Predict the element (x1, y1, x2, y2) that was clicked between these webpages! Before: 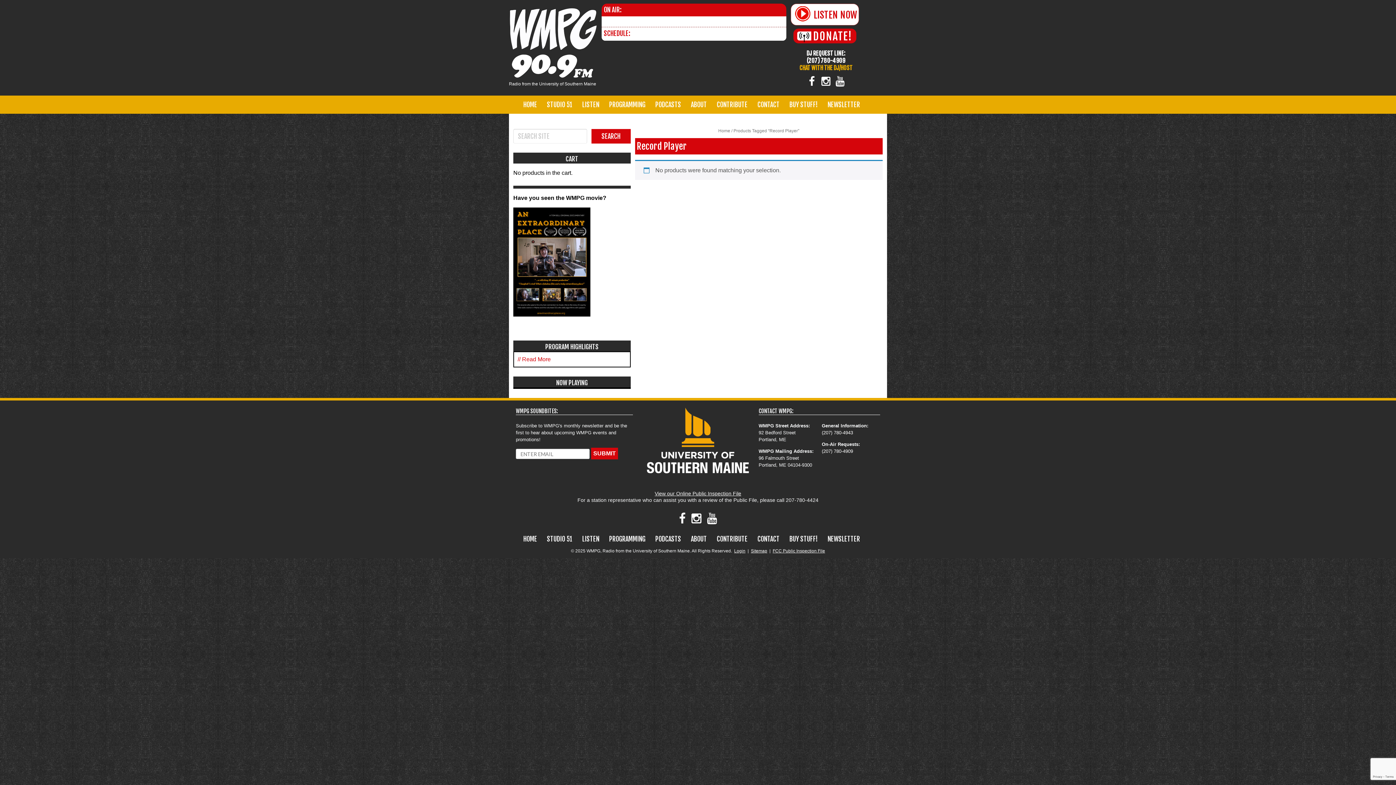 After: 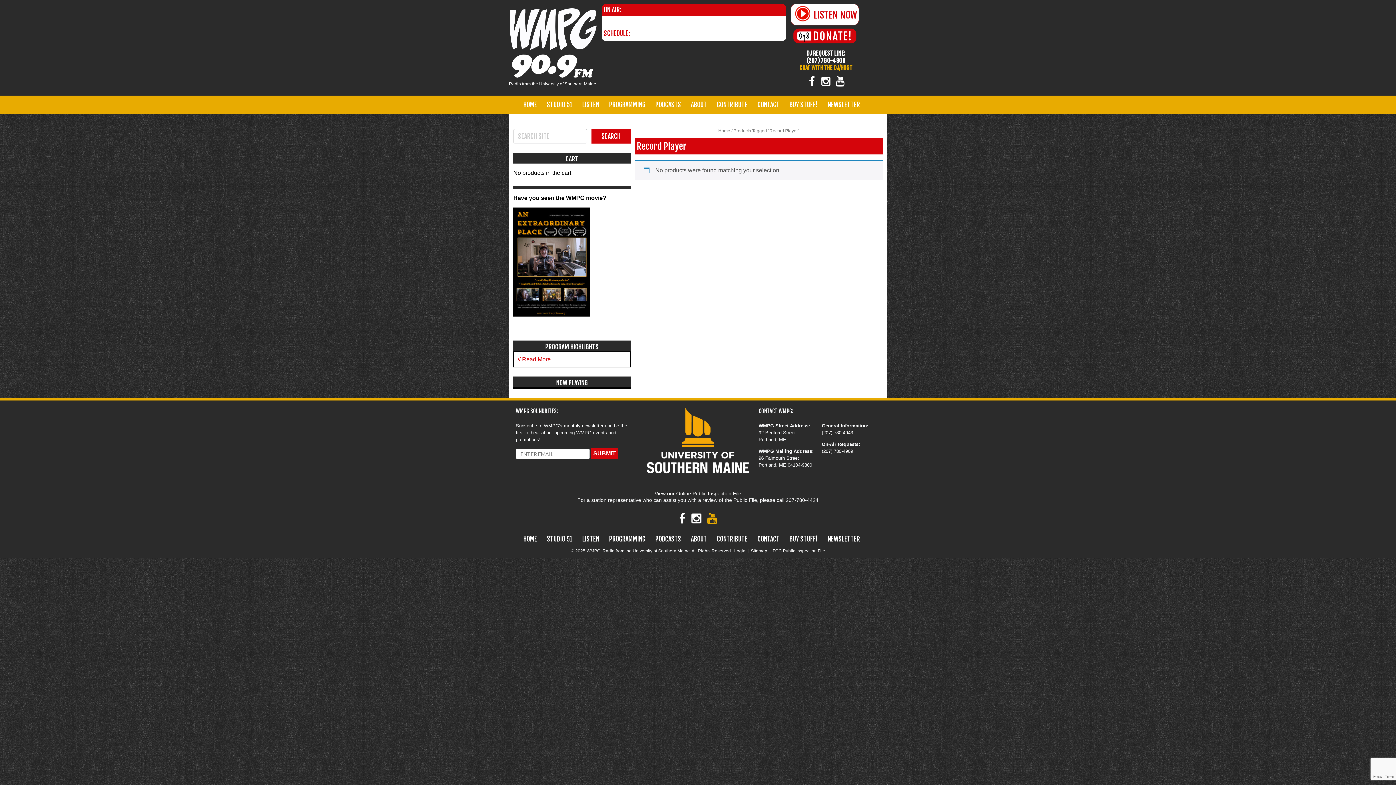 Action: bbox: (707, 517, 717, 523)